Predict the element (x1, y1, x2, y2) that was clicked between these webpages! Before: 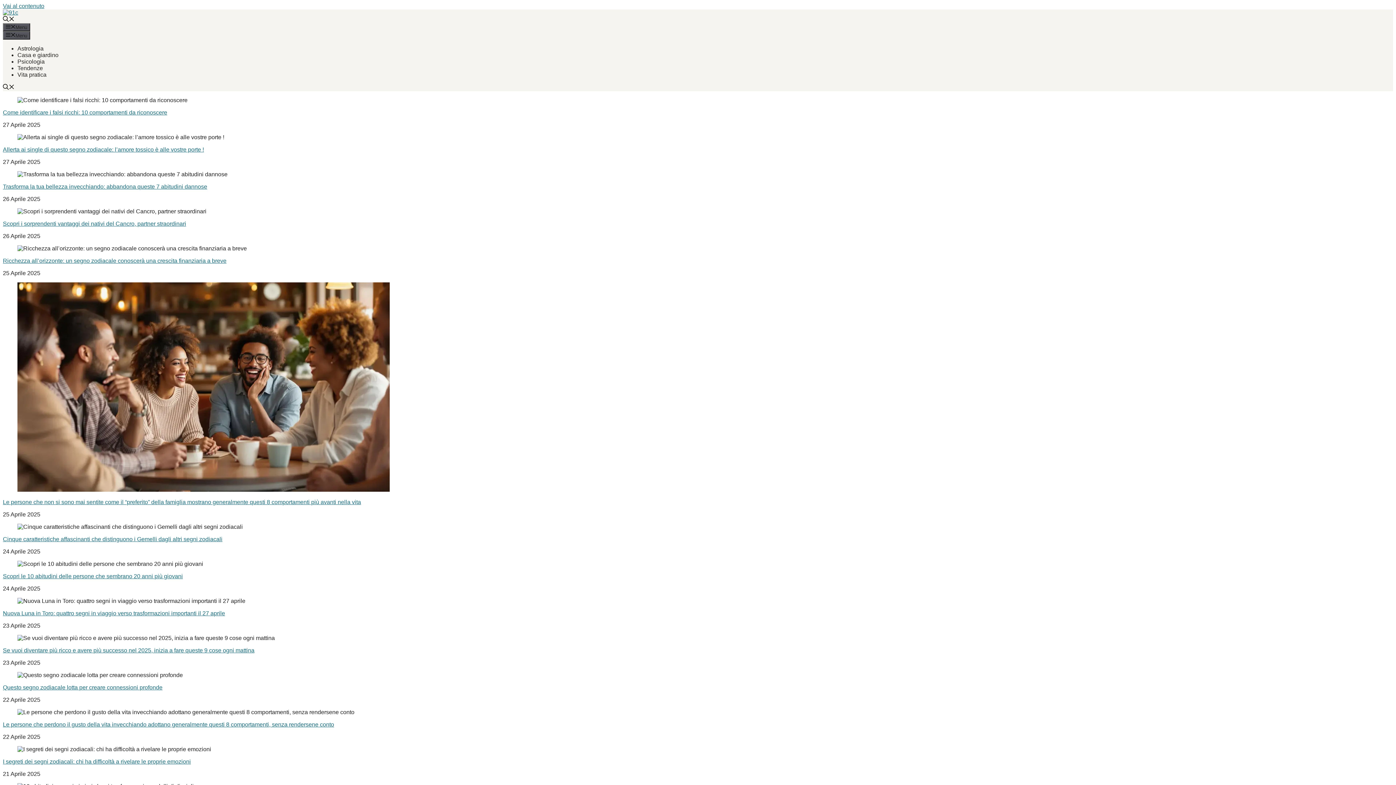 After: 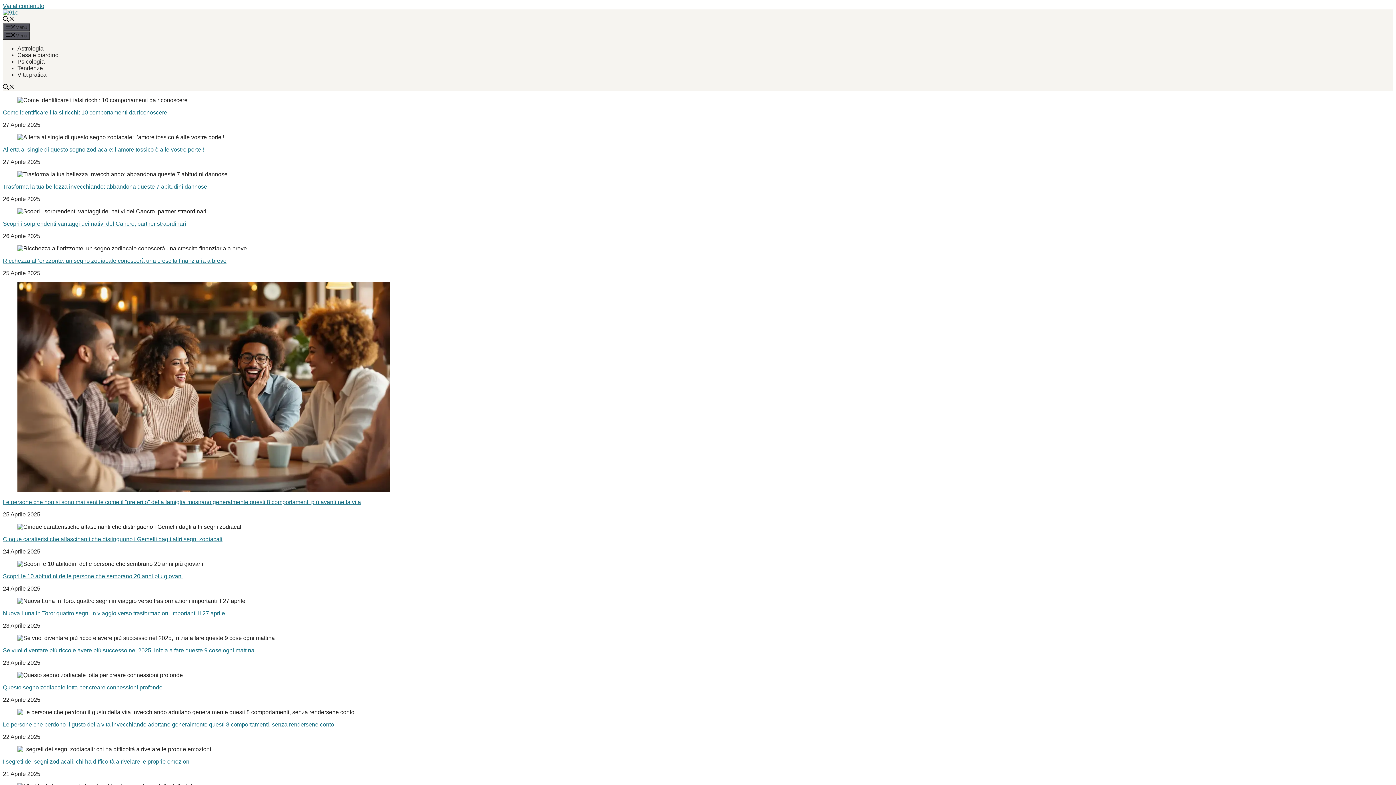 Action: label: Apri ricerca bbox: (2, 16, 14, 22)